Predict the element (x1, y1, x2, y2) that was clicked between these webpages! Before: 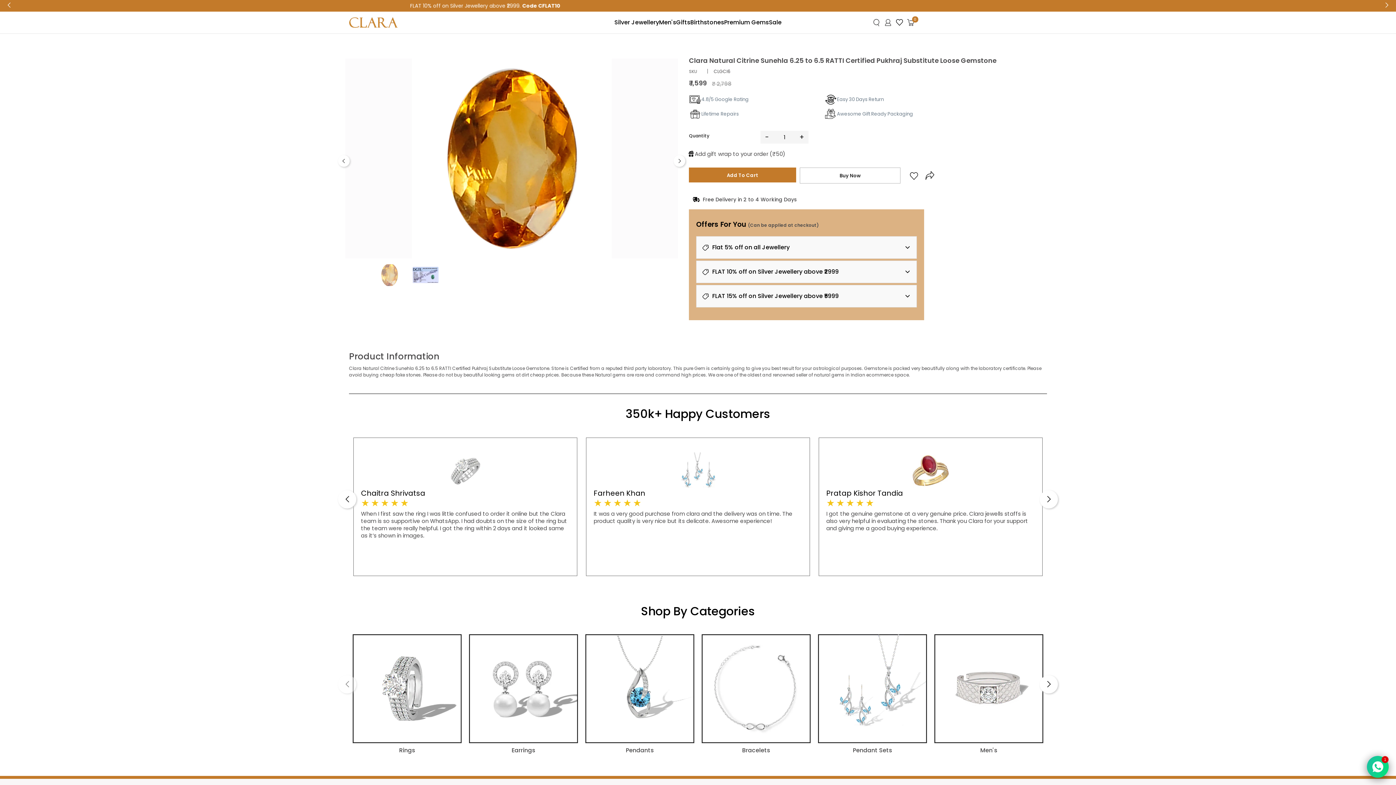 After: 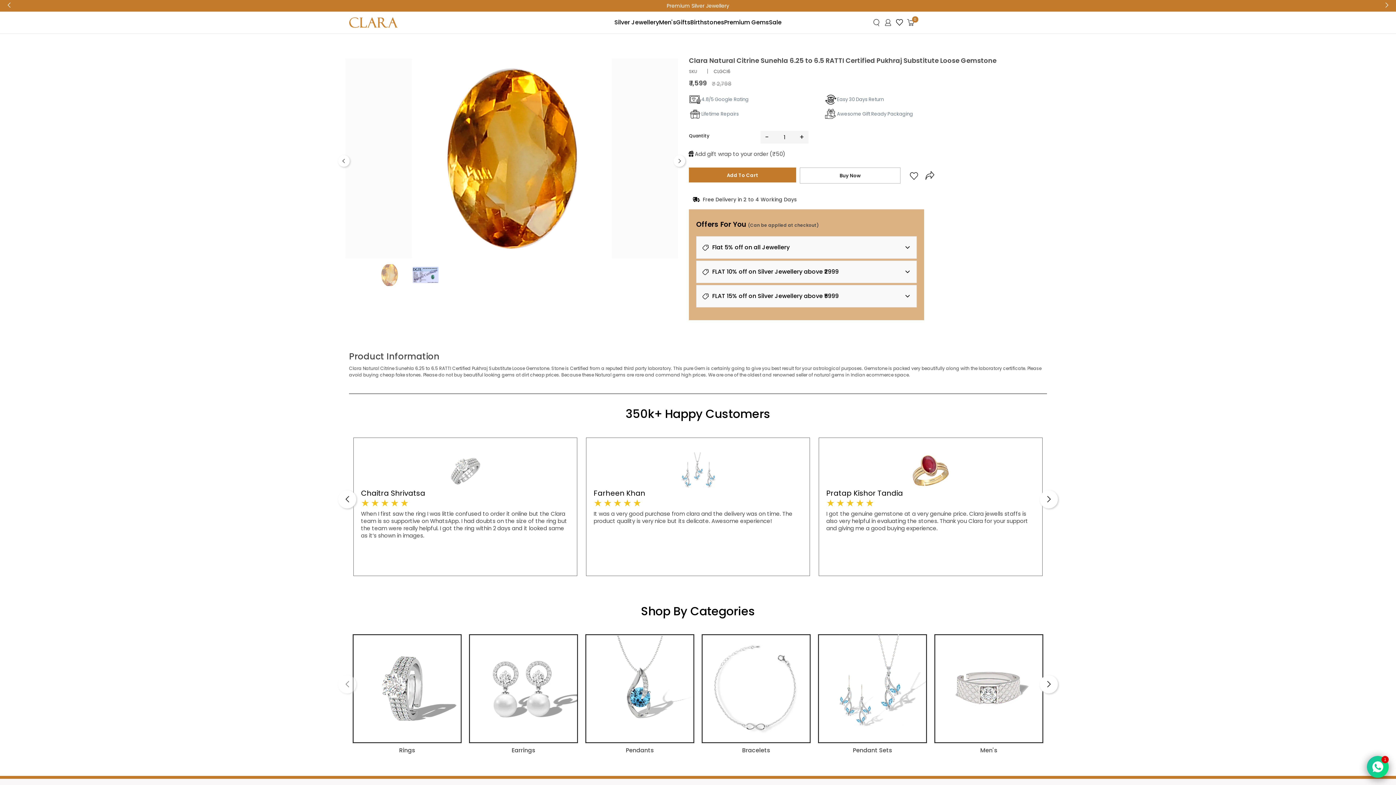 Action: bbox: (349, 350, 439, 363) label: Product Information